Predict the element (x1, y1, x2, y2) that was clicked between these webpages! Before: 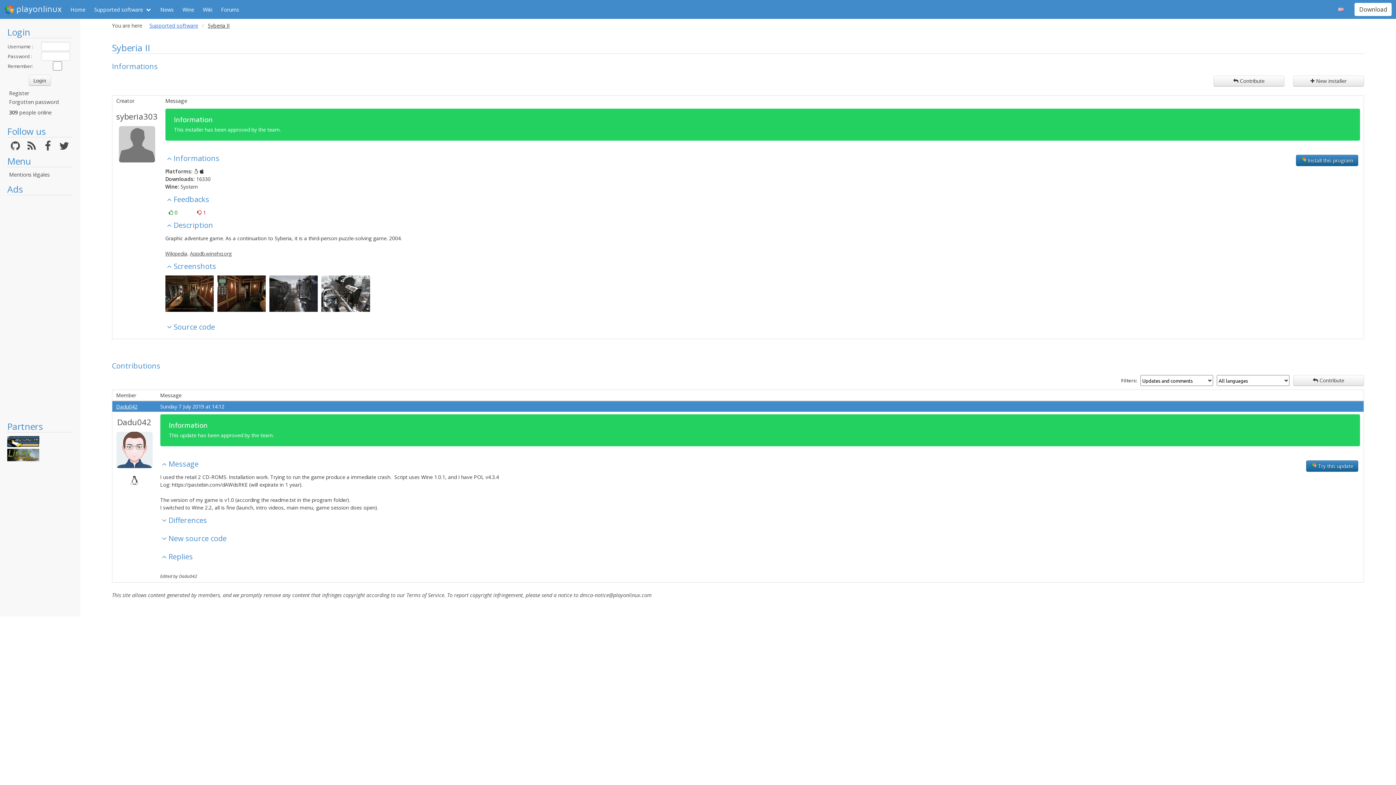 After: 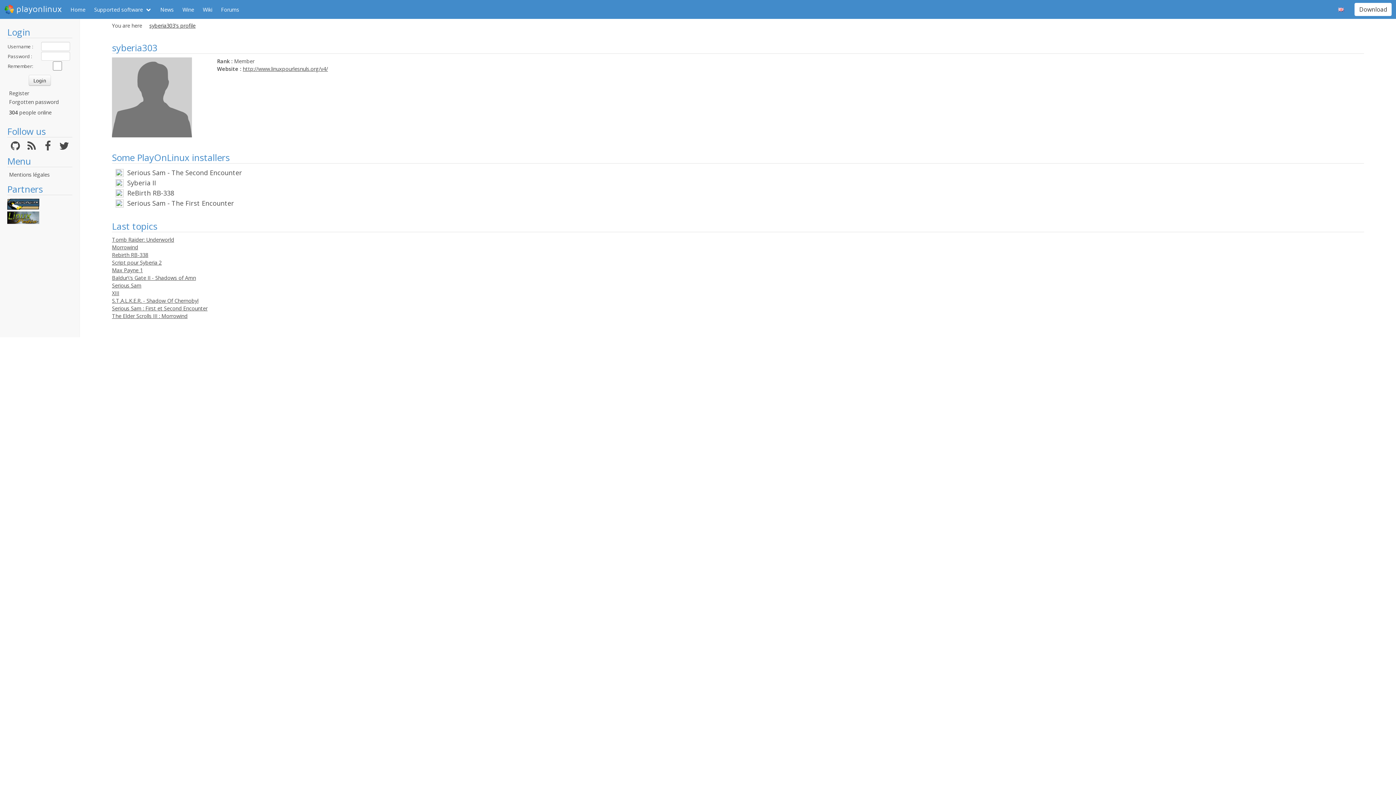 Action: bbox: (116, 110, 157, 122) label: syberia303